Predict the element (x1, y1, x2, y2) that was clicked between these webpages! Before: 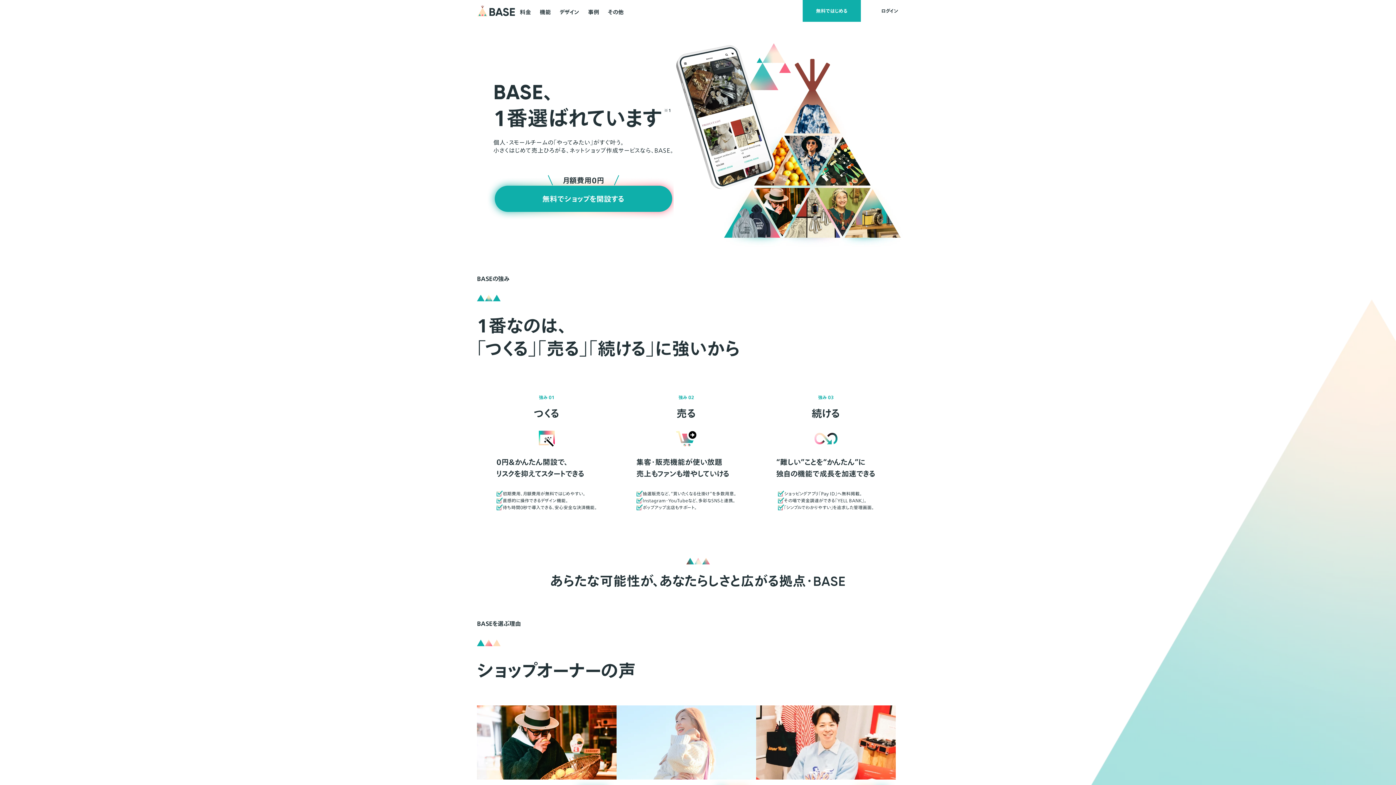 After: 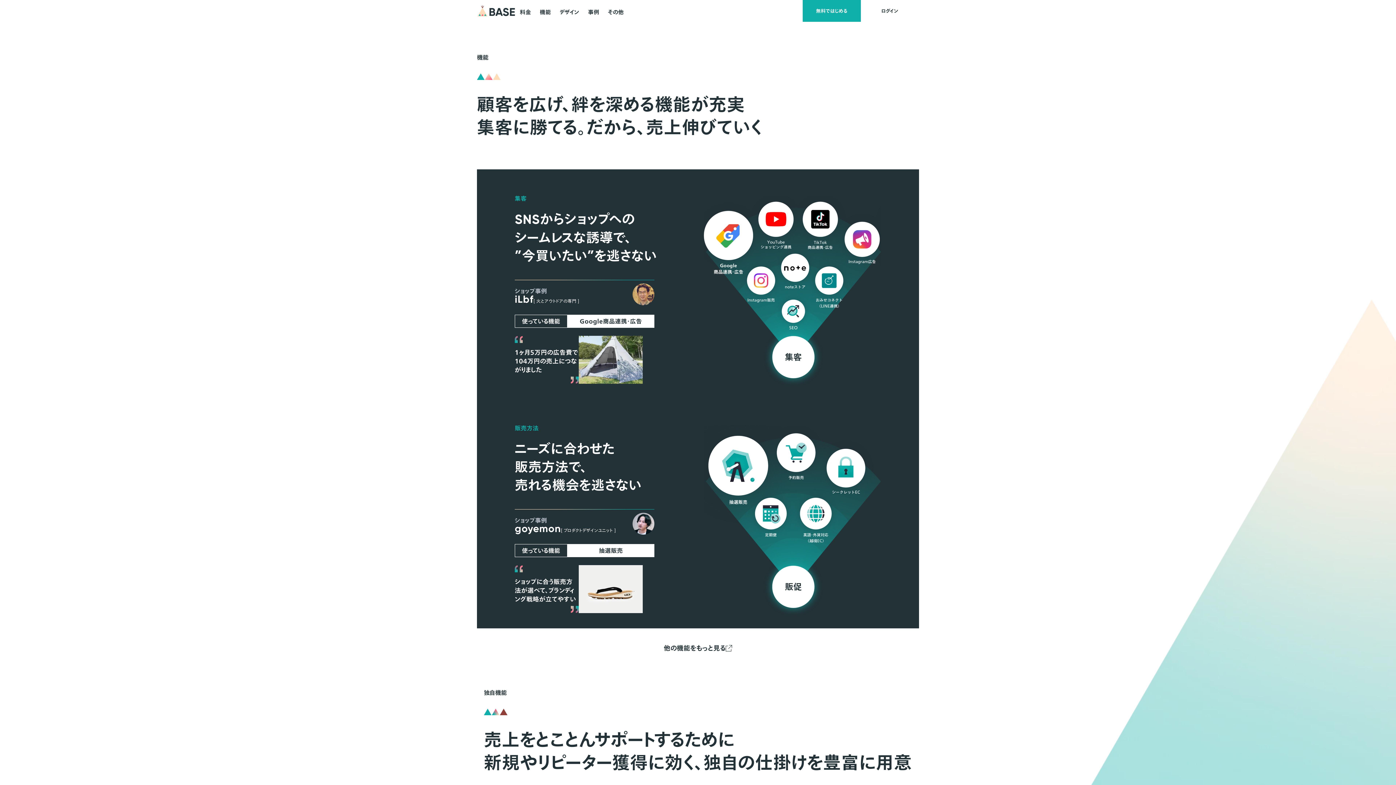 Action: bbox: (539, 0, 551, 22) label: 機能